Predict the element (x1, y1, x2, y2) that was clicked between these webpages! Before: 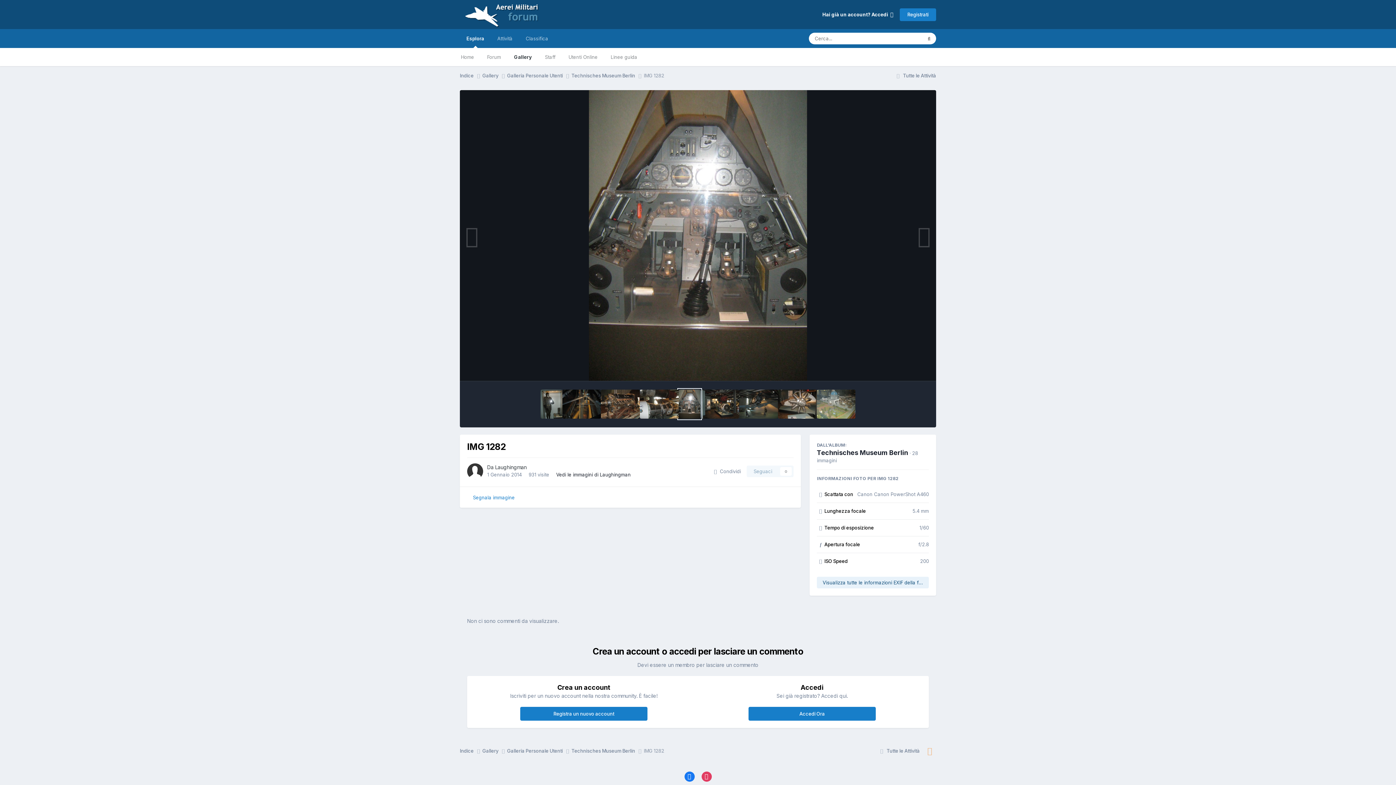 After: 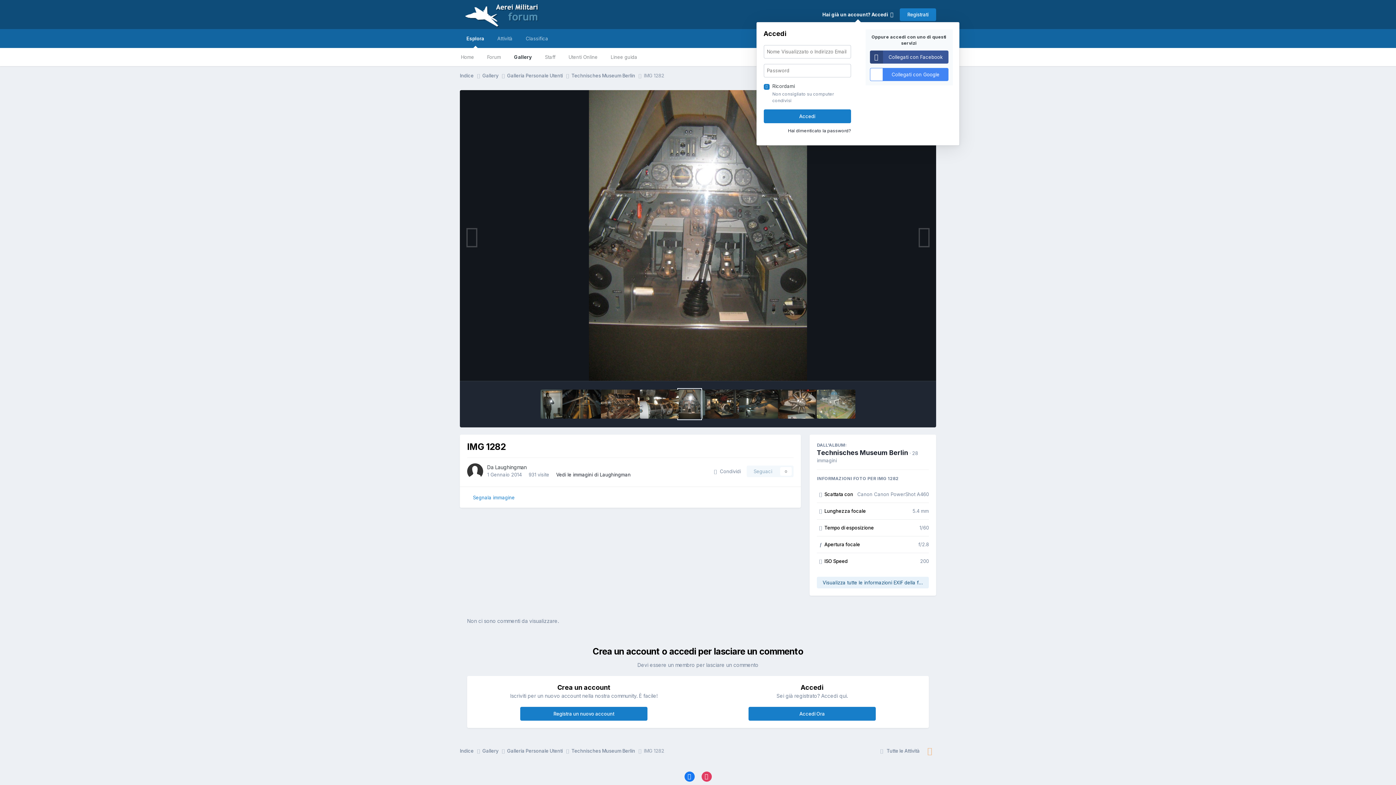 Action: label: Hai già un account? Accedi   bbox: (822, 11, 893, 17)